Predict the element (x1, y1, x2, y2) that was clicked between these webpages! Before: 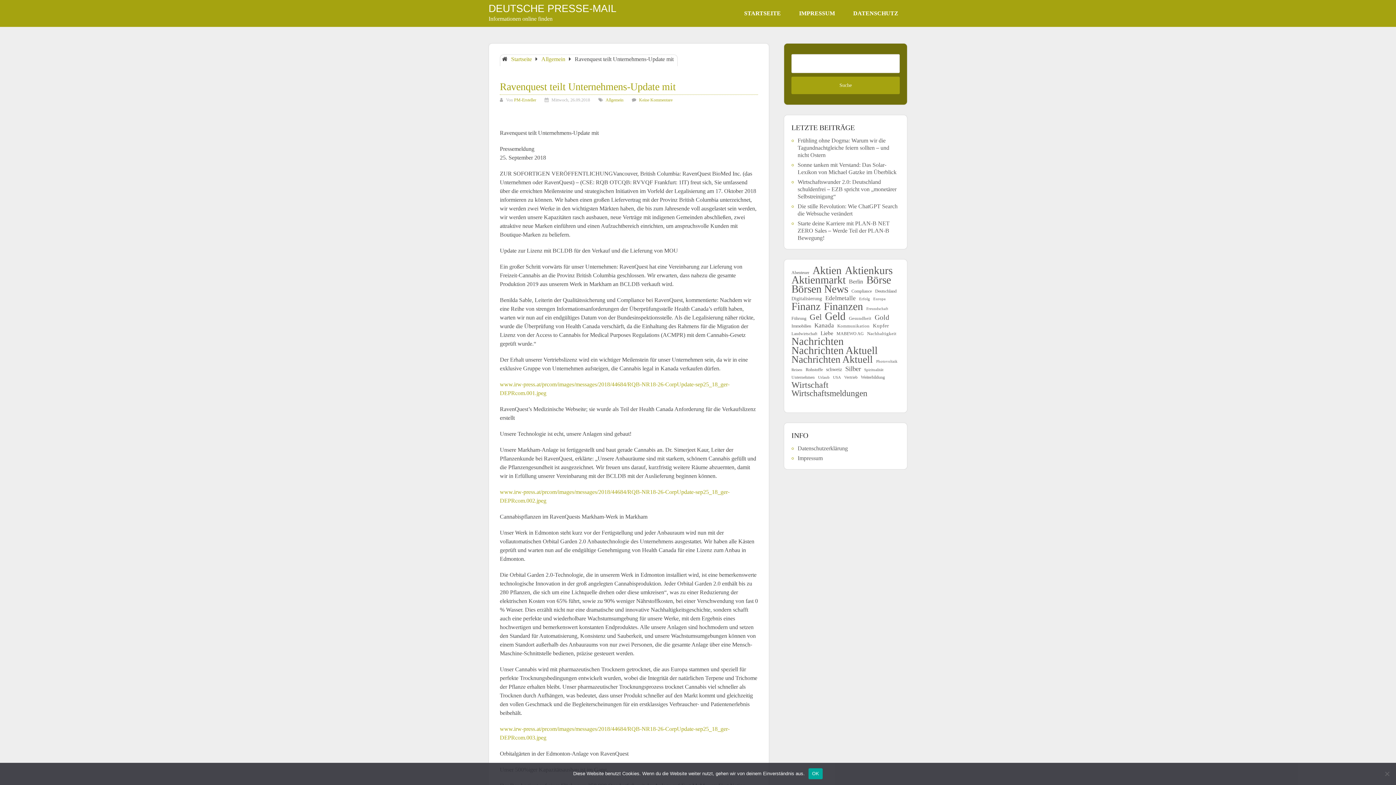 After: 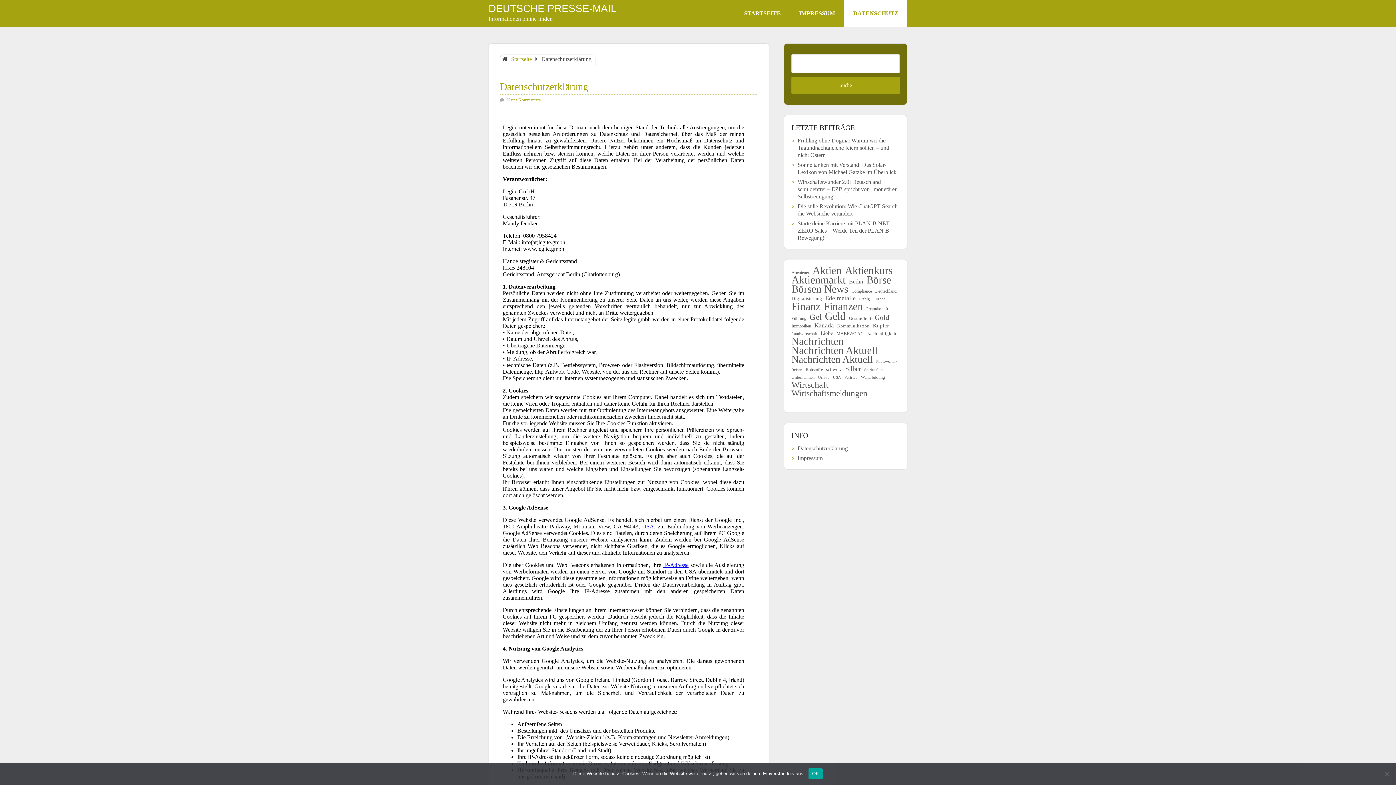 Action: bbox: (797, 445, 848, 451) label: Datenschutzerklärung